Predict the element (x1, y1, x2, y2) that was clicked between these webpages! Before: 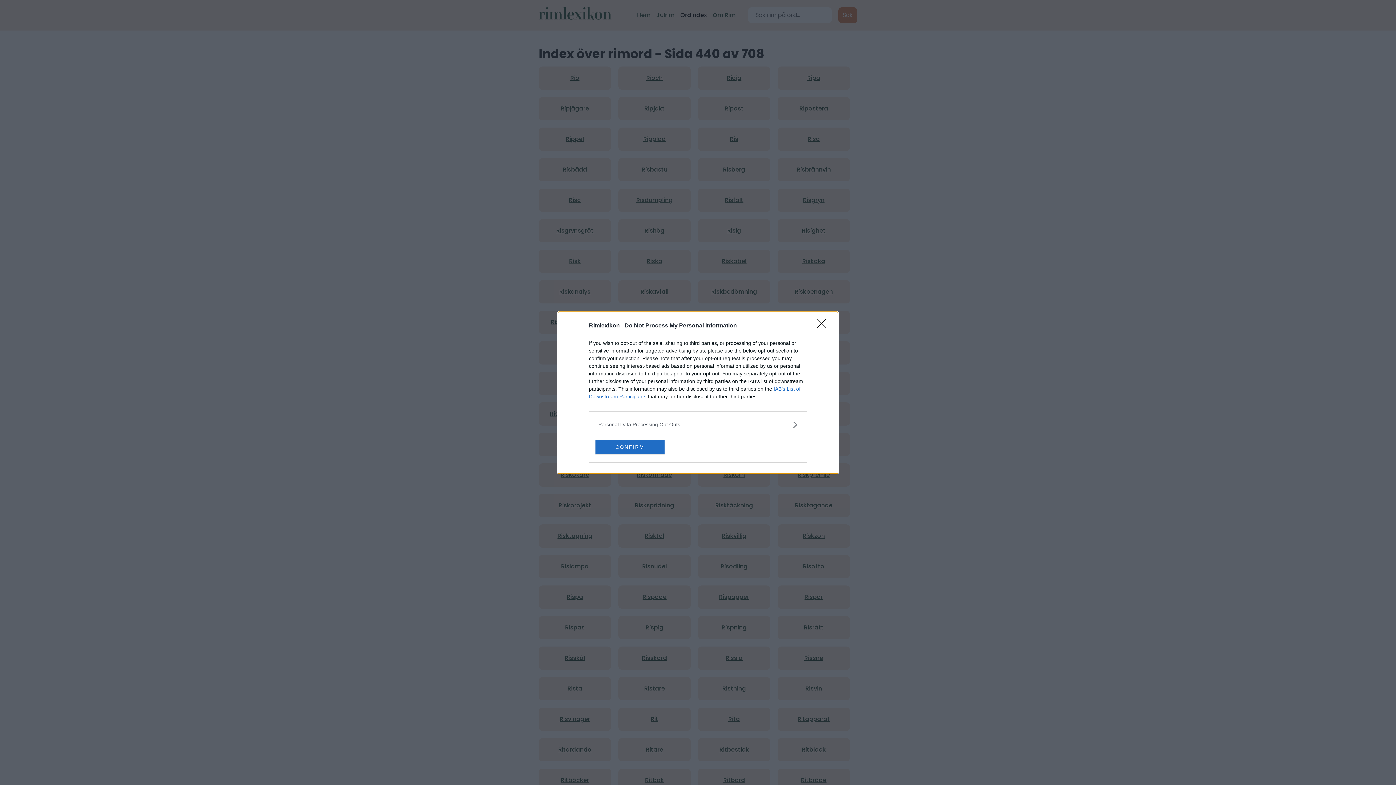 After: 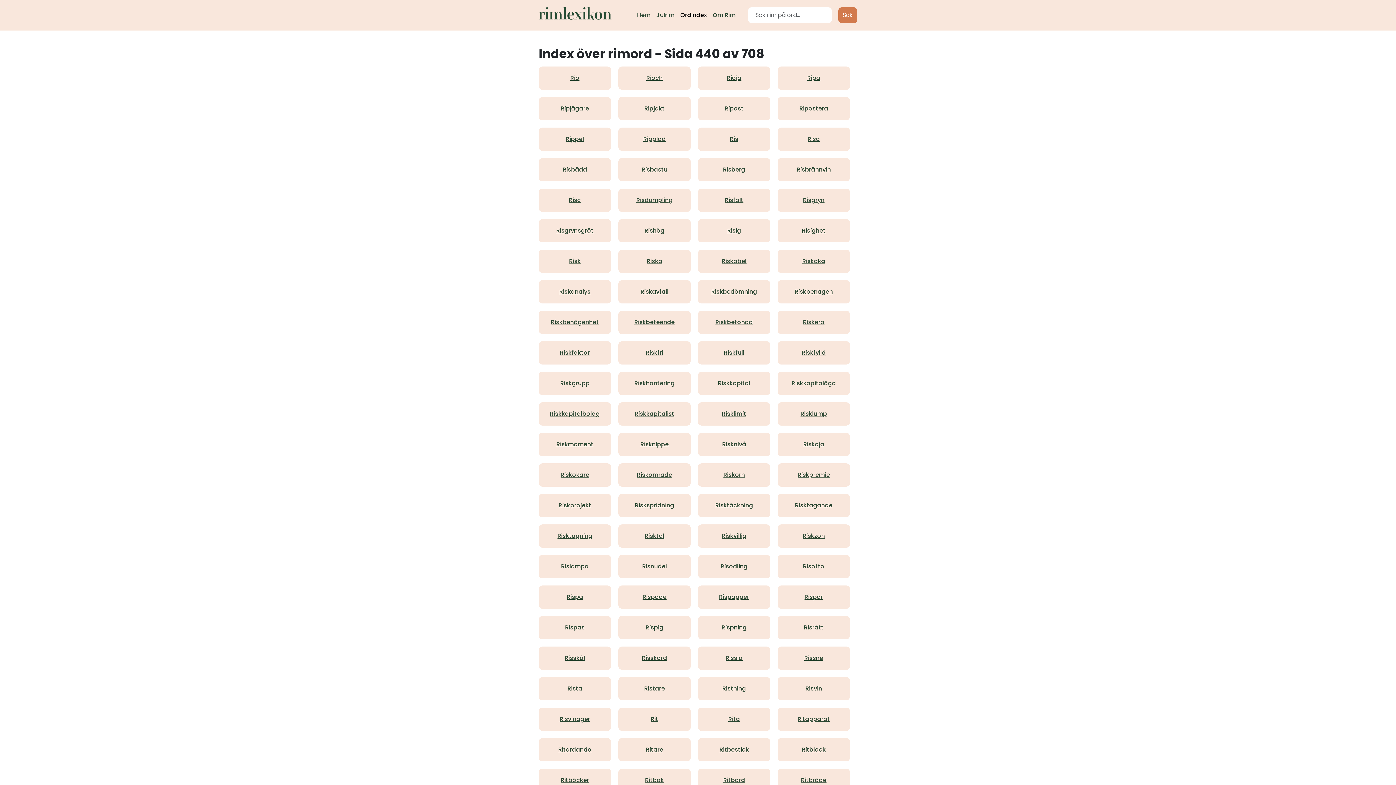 Action: bbox: (817, 319, 830, 332) label: Close